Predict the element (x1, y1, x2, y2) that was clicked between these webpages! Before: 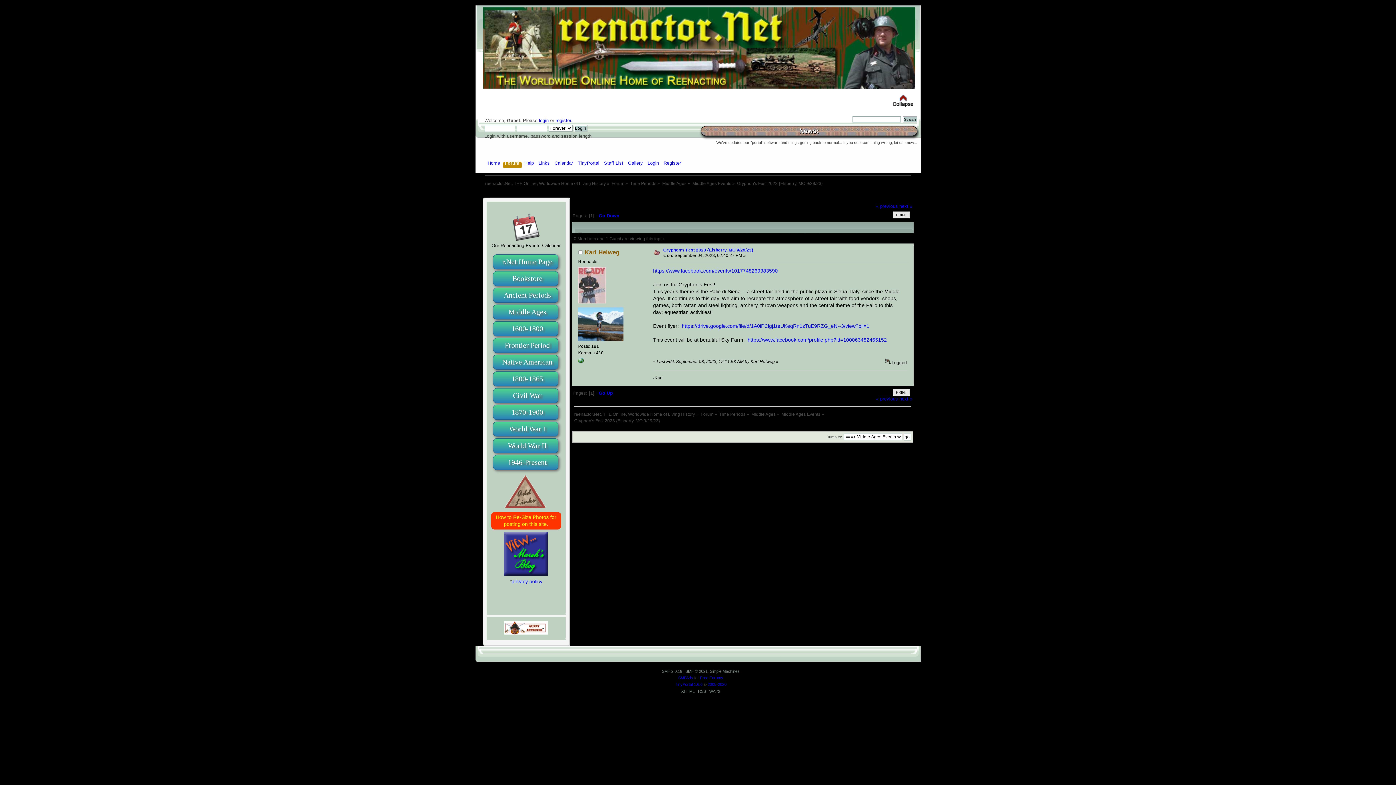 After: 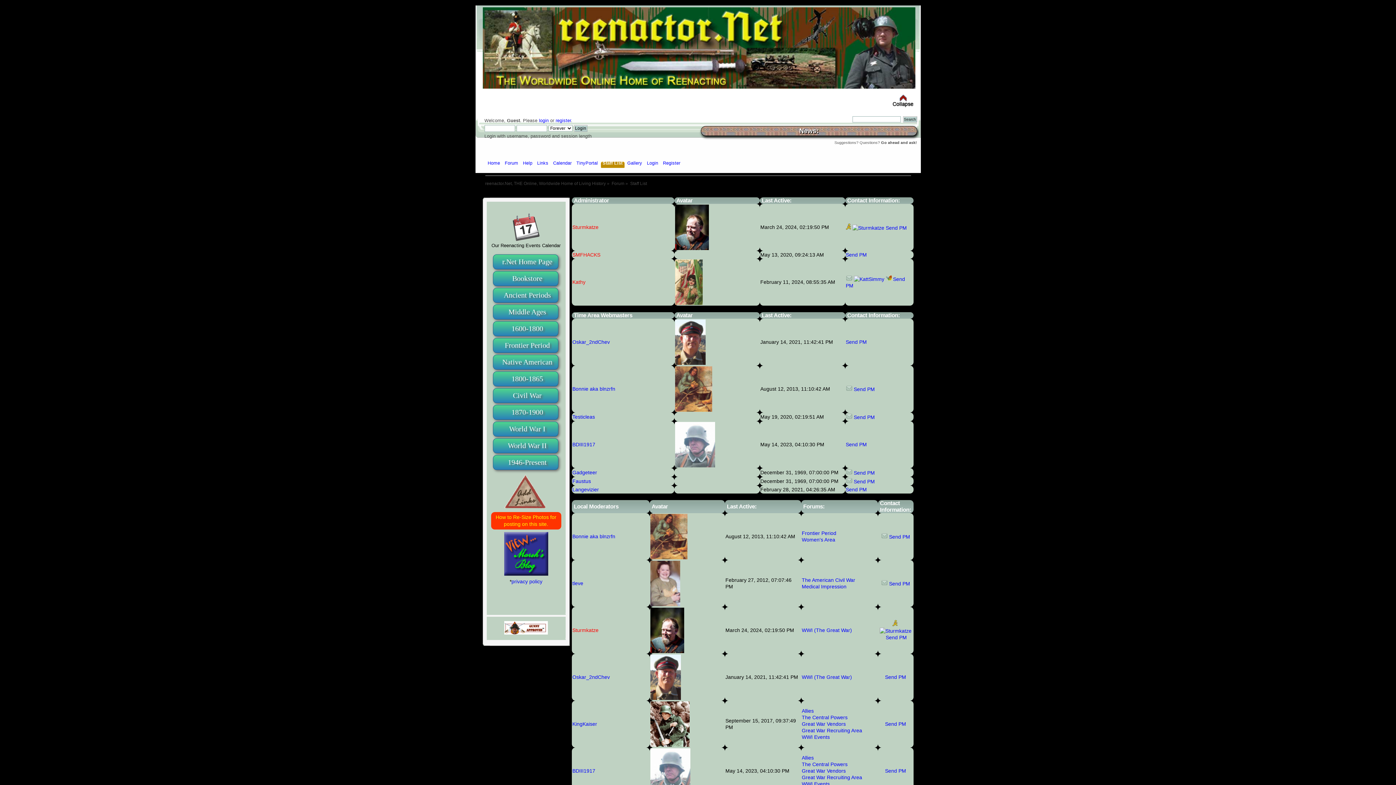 Action: bbox: (604, 159, 625, 167) label: Staff List